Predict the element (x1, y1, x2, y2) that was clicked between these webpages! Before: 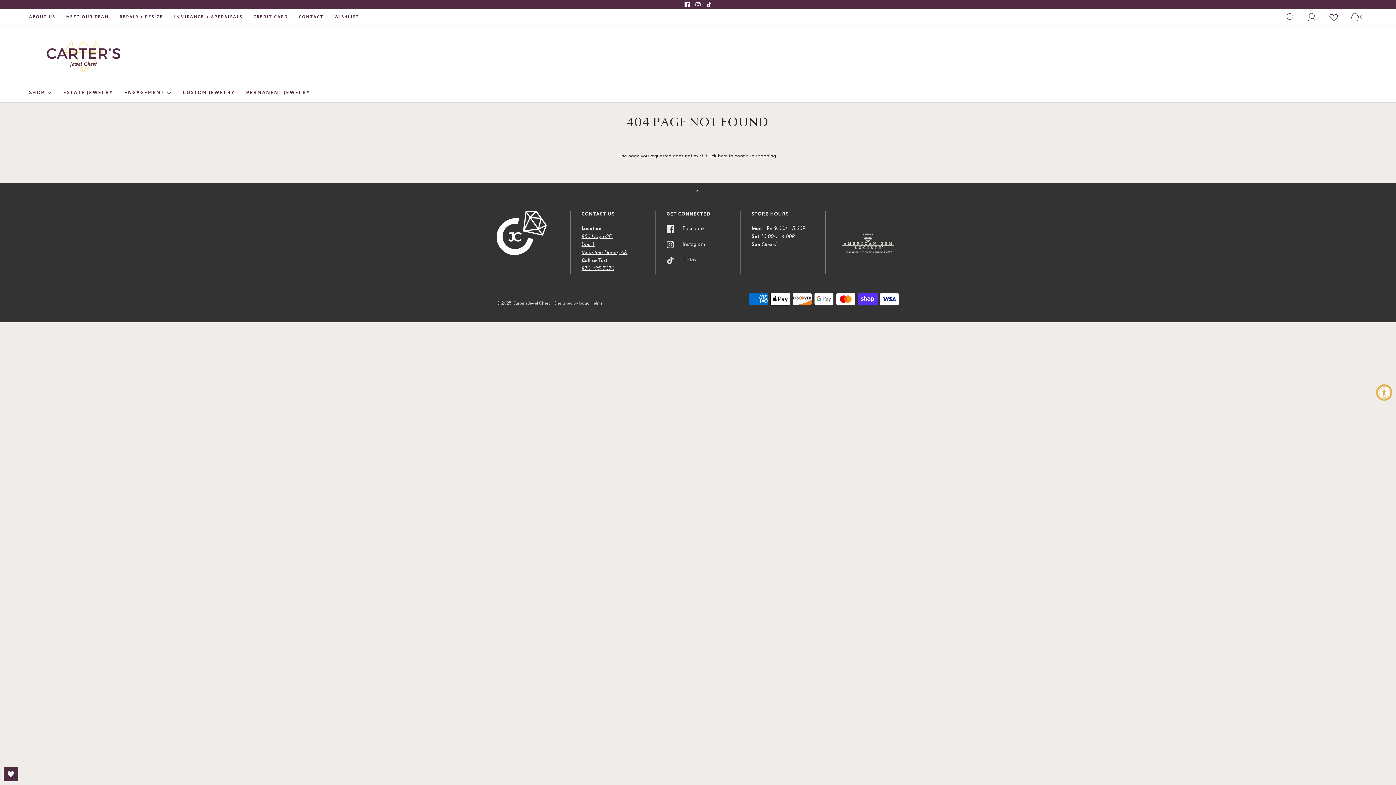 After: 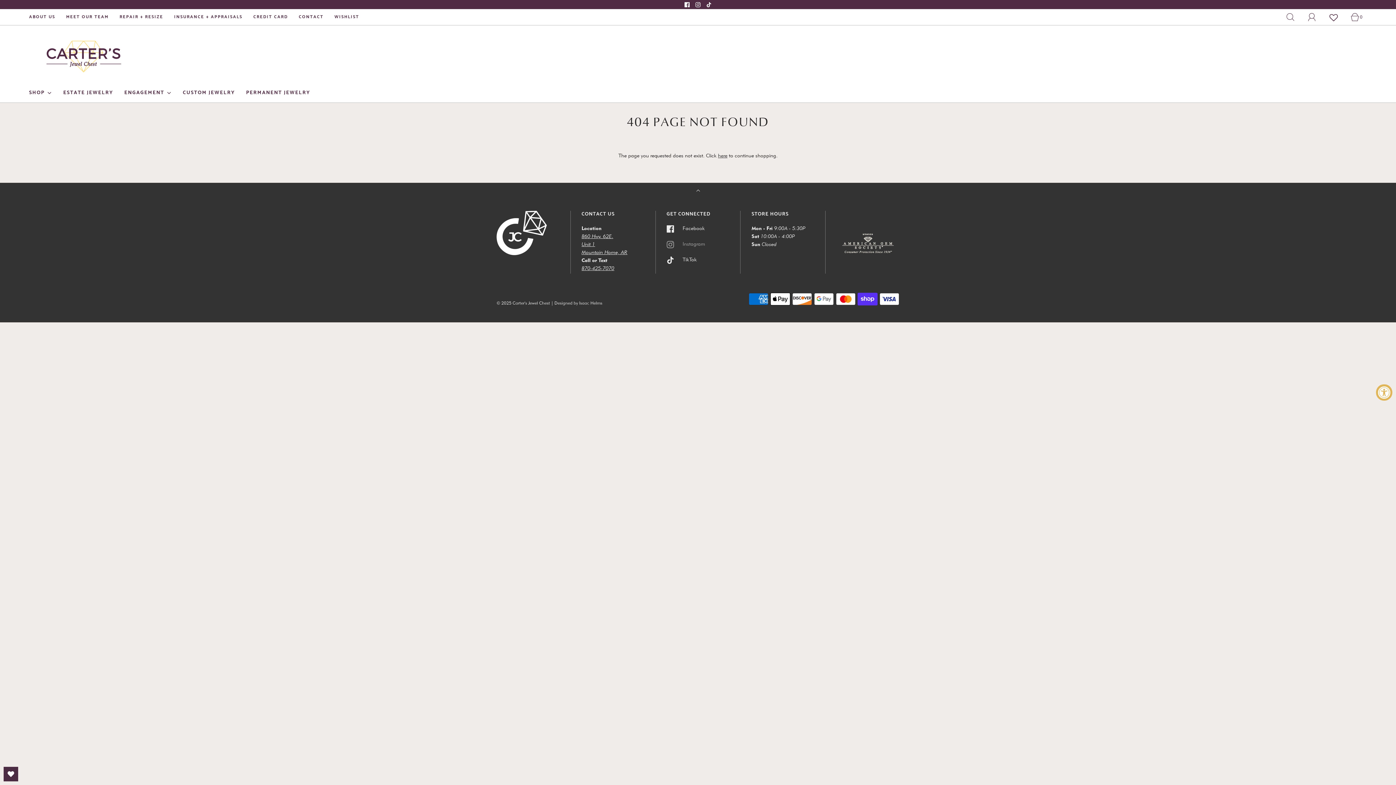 Action: label:  

Instagram bbox: (666, 236, 705, 252)